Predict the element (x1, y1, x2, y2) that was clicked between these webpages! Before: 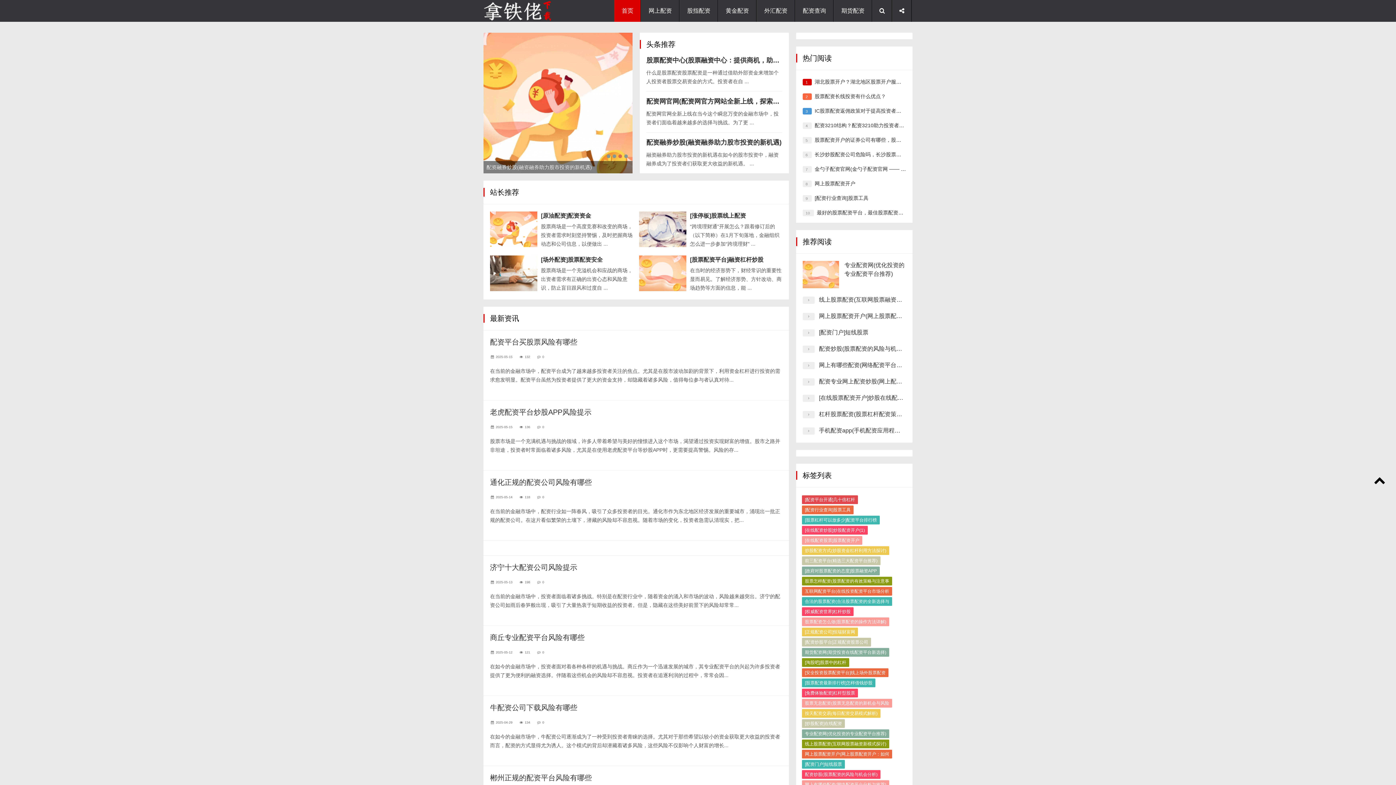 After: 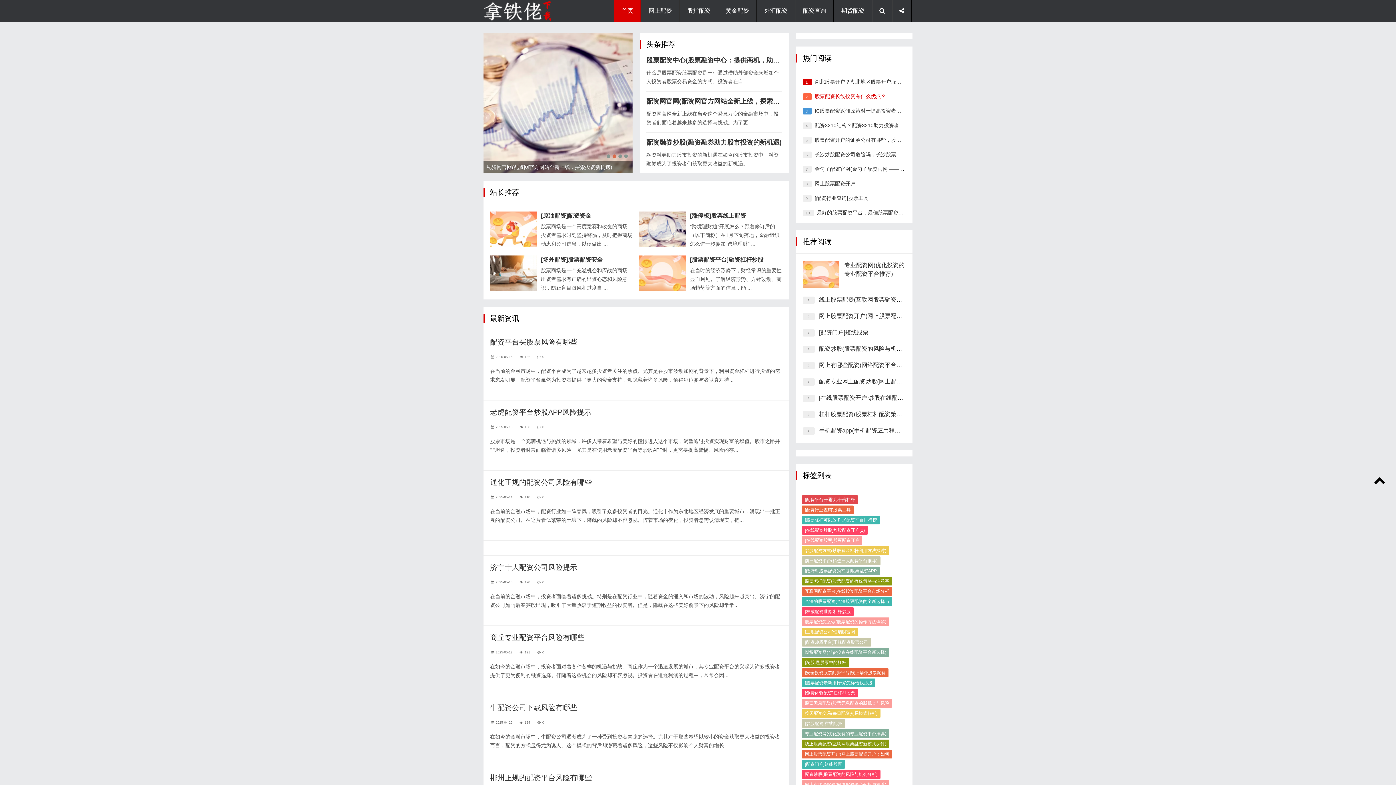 Action: bbox: (814, 93, 886, 99) label: 股票配资长线投资有什么优点？